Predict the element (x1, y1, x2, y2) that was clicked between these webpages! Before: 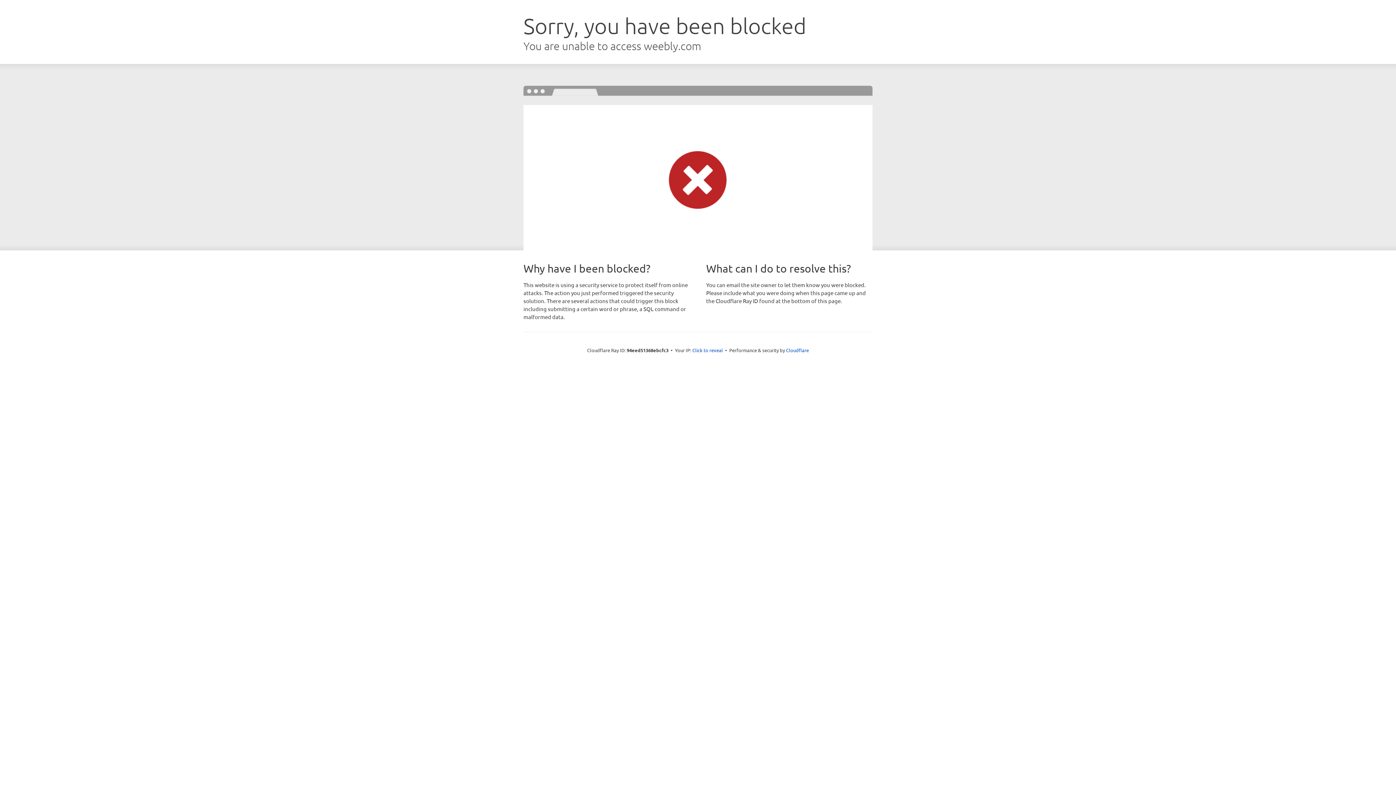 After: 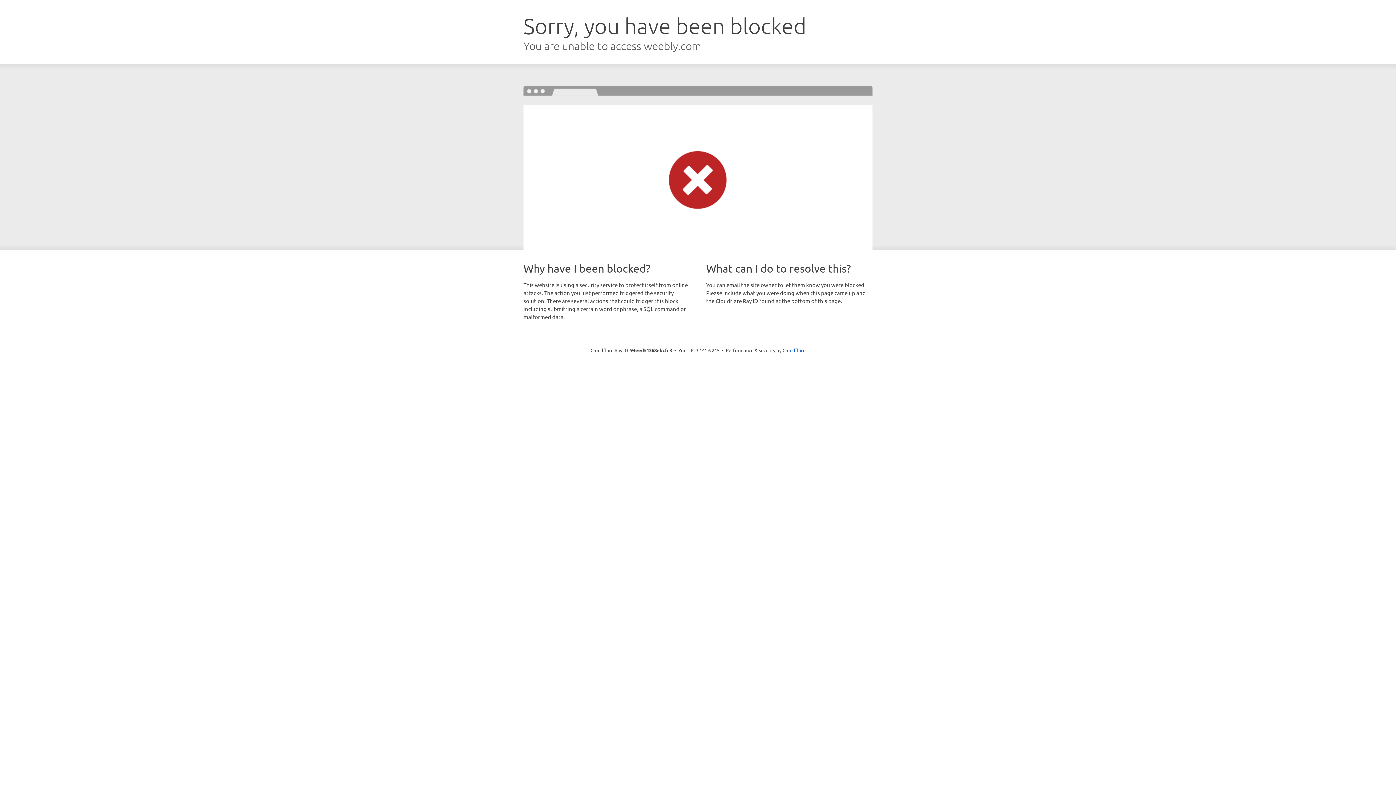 Action: bbox: (692, 346, 723, 353) label: Click to reveal